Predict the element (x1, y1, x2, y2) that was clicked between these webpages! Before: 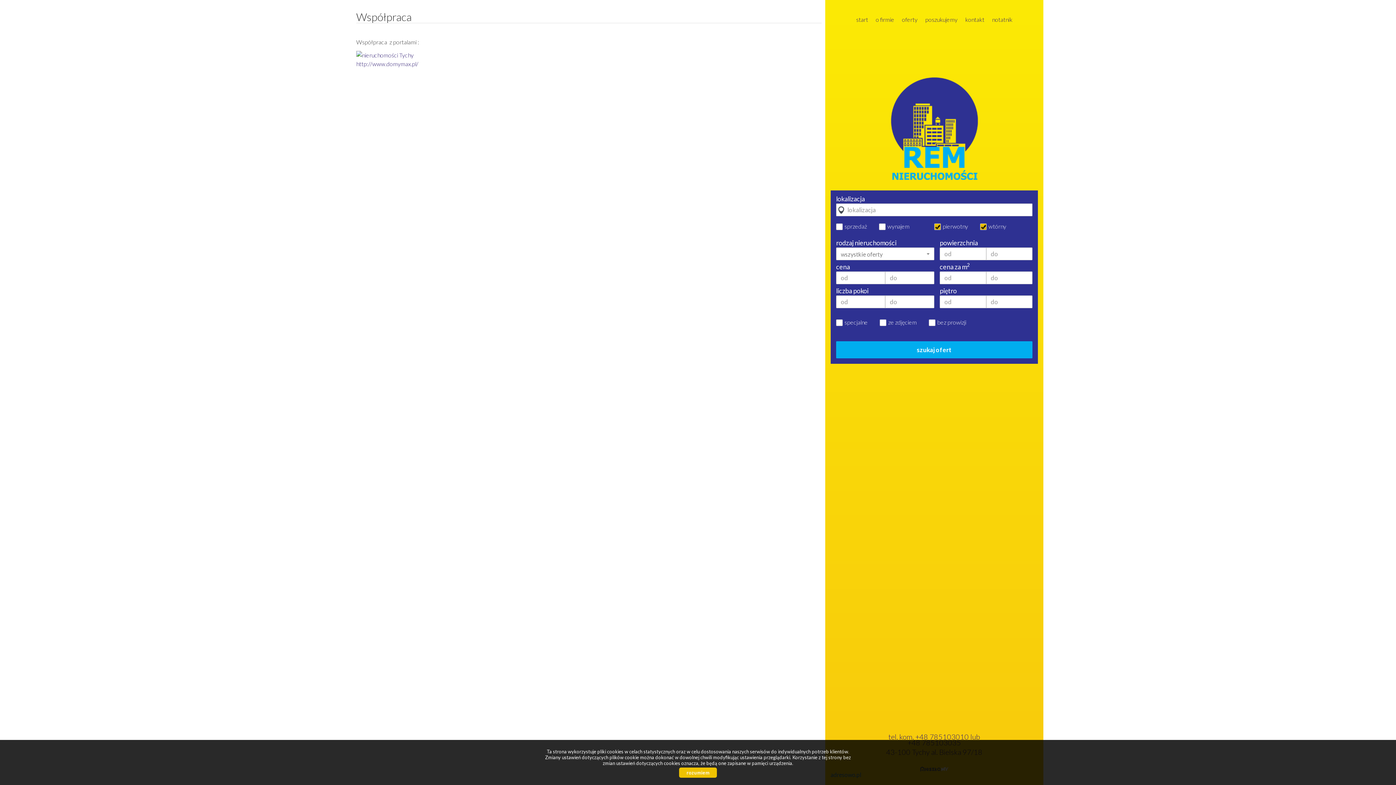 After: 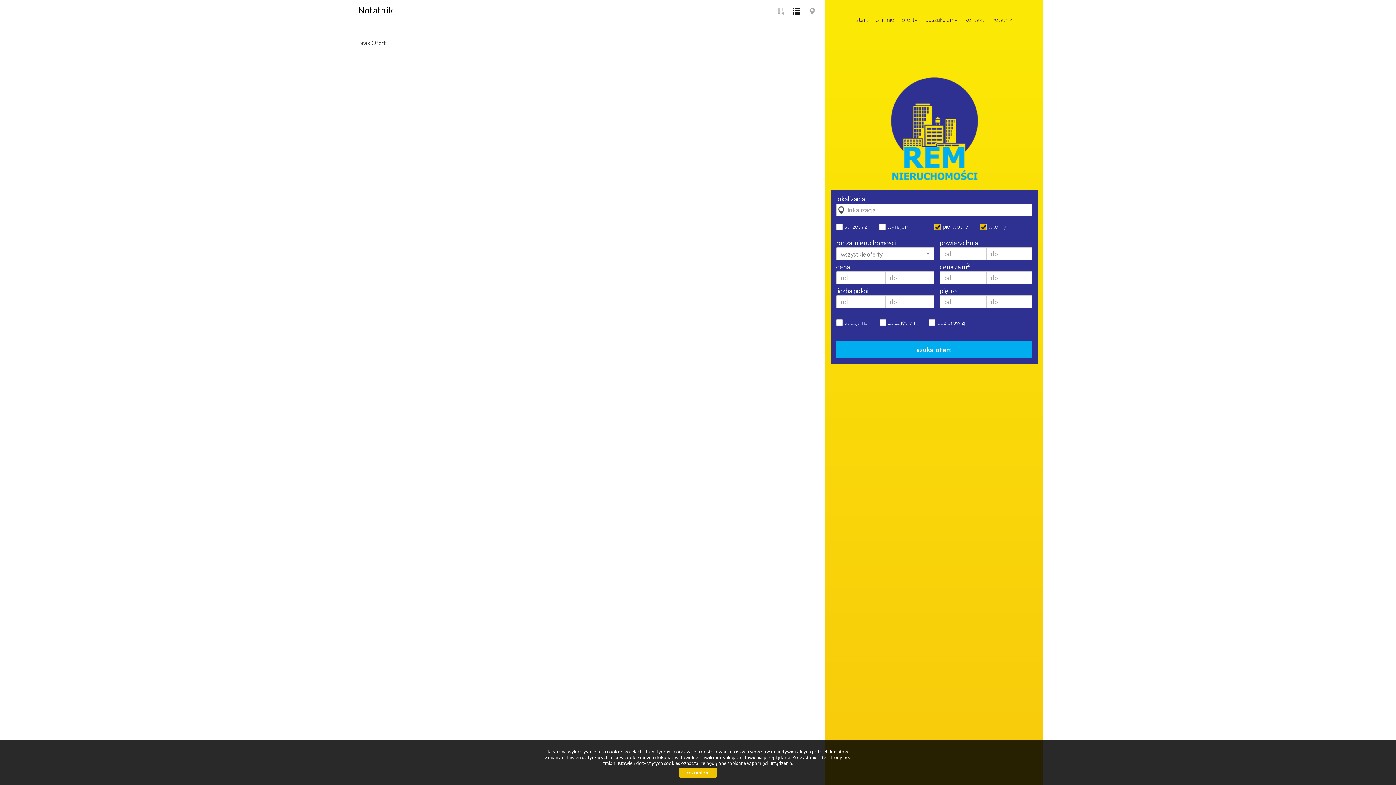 Action: bbox: (989, 12, 1016, 26) label: notatnik